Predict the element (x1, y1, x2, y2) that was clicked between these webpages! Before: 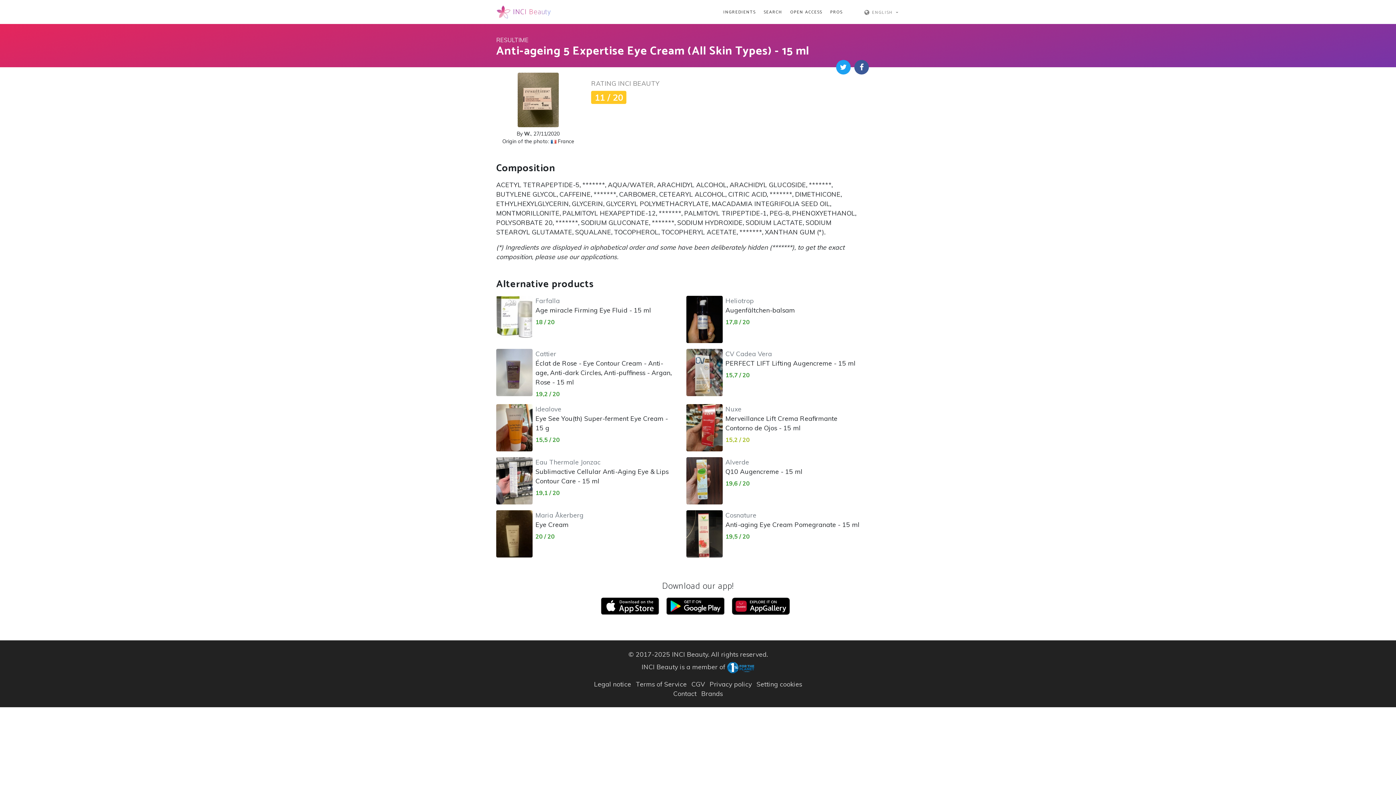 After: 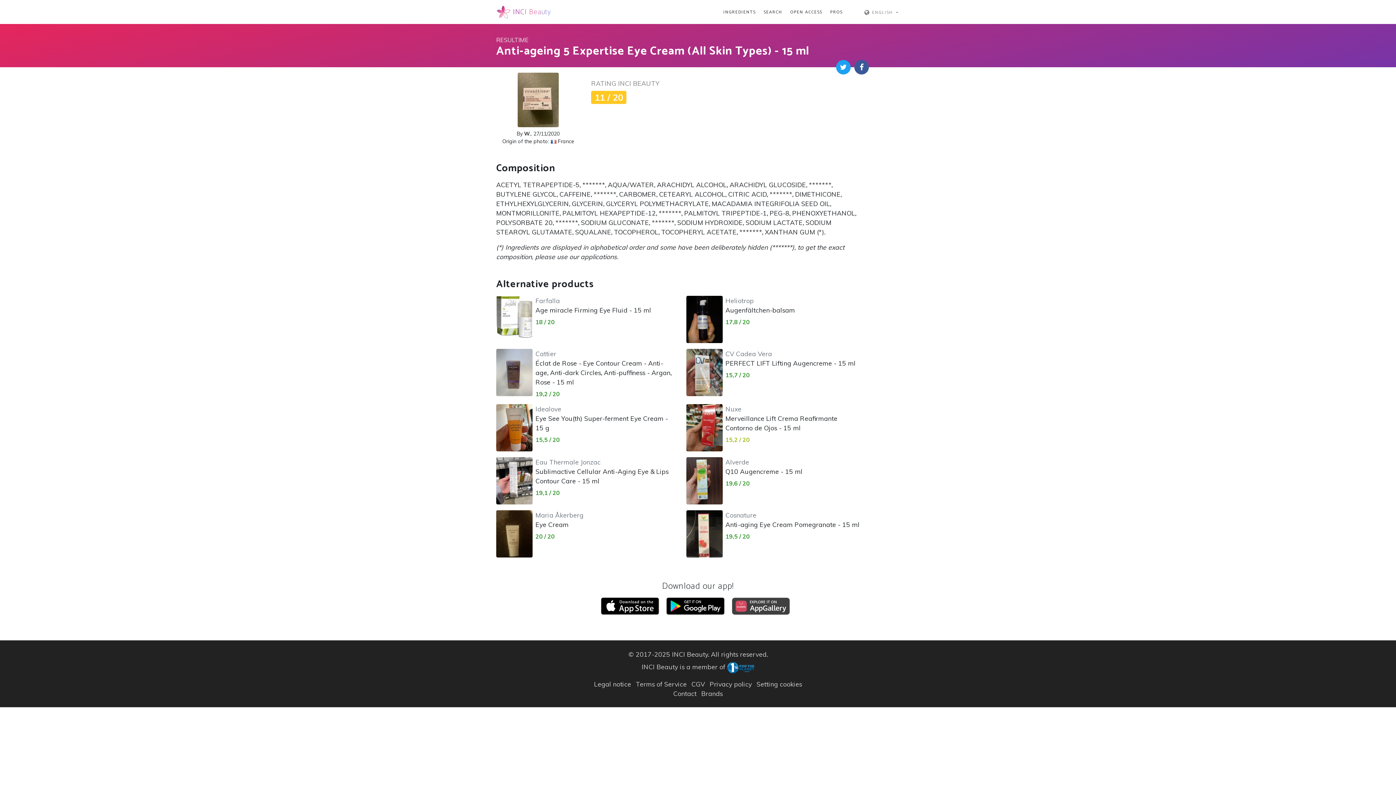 Action: bbox: (731, 601, 790, 609)